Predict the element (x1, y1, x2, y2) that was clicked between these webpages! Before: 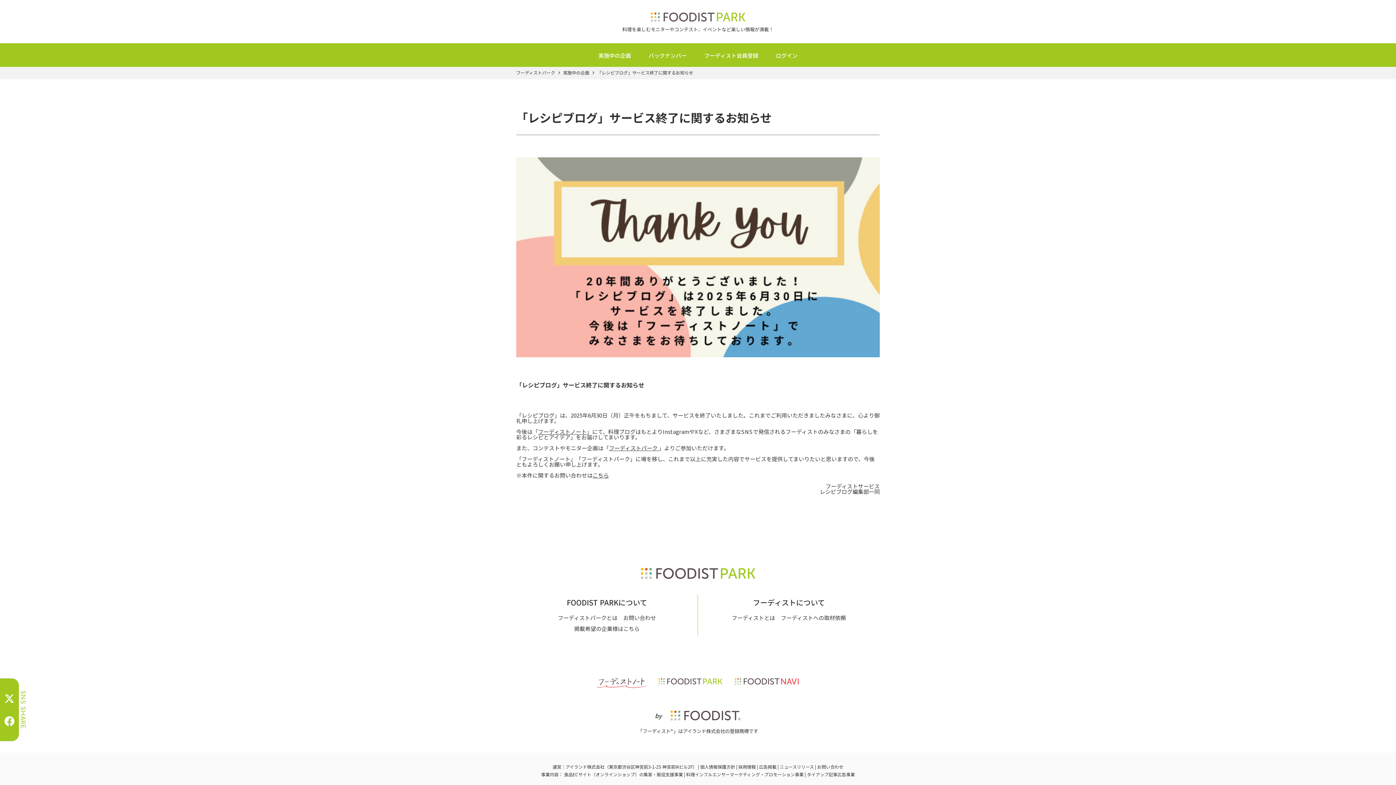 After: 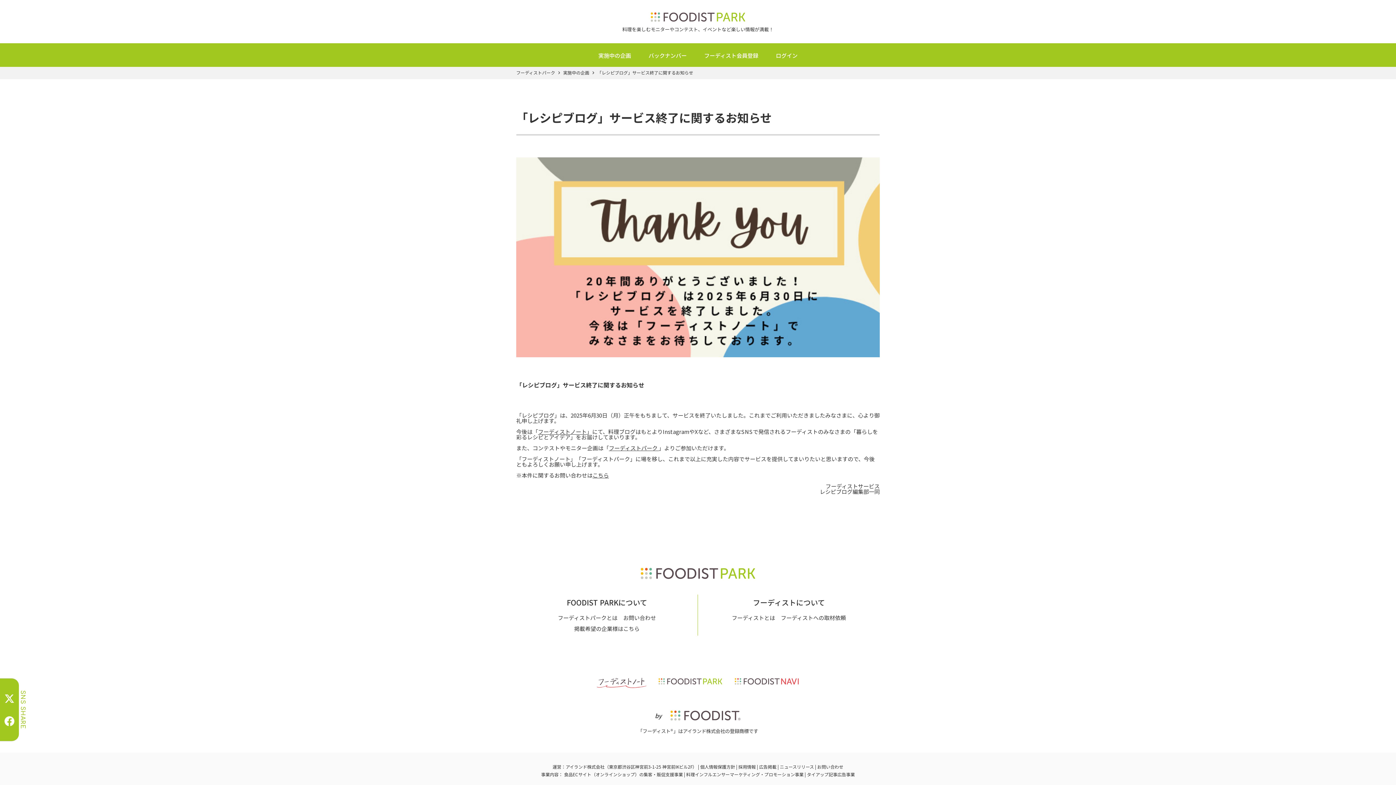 Action: label: タイアップ記事広告事業 bbox: (807, 770, 855, 778)